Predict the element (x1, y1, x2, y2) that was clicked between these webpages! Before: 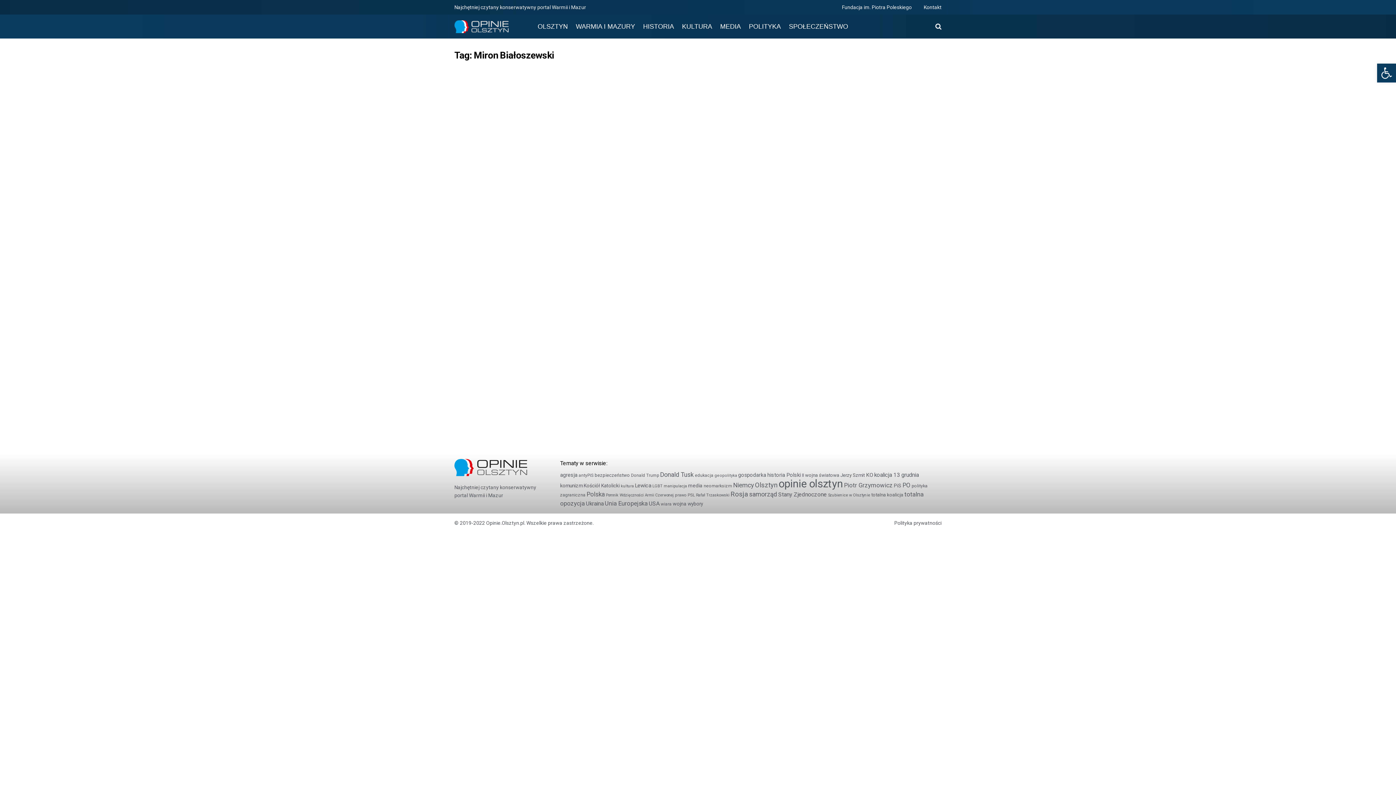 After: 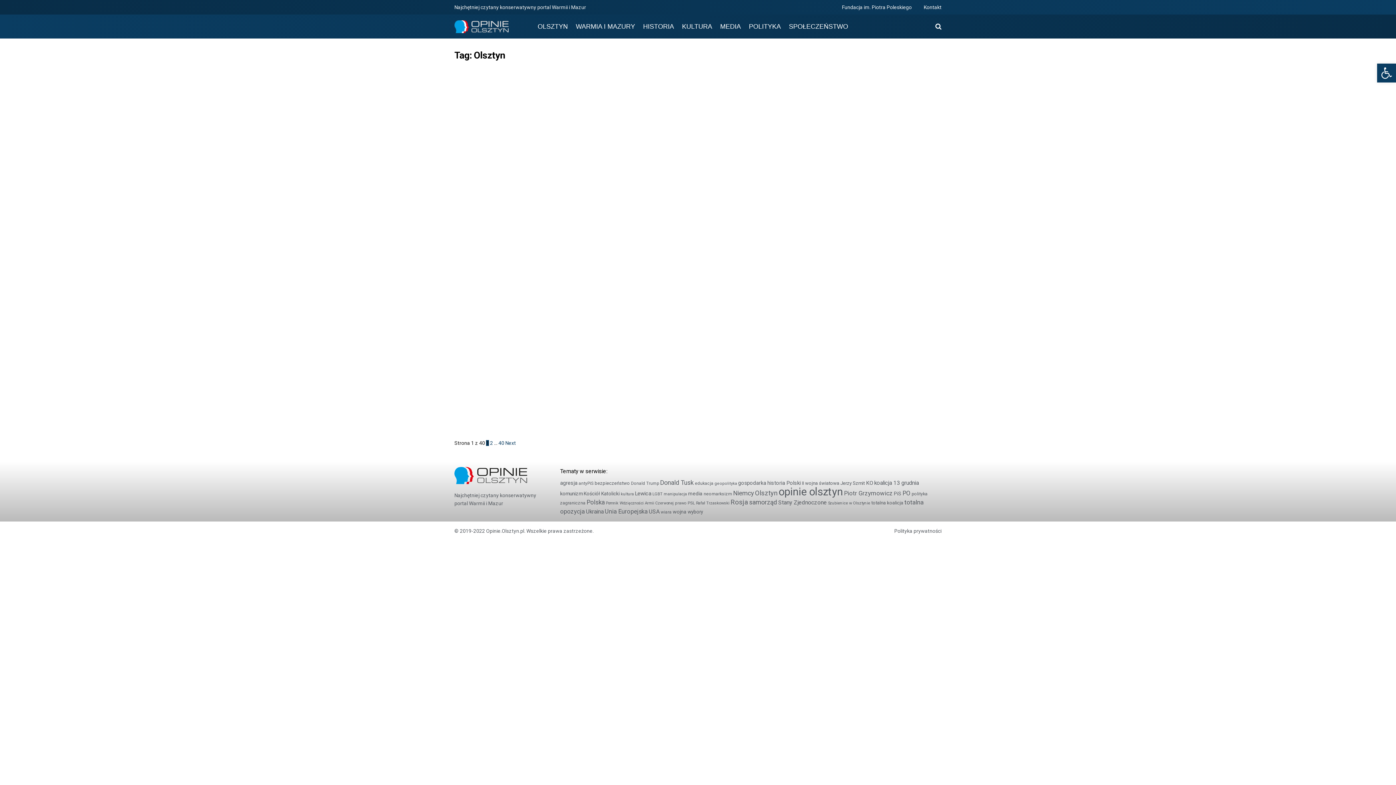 Action: bbox: (755, 481, 777, 488) label: Olsztyn (398 elementów)